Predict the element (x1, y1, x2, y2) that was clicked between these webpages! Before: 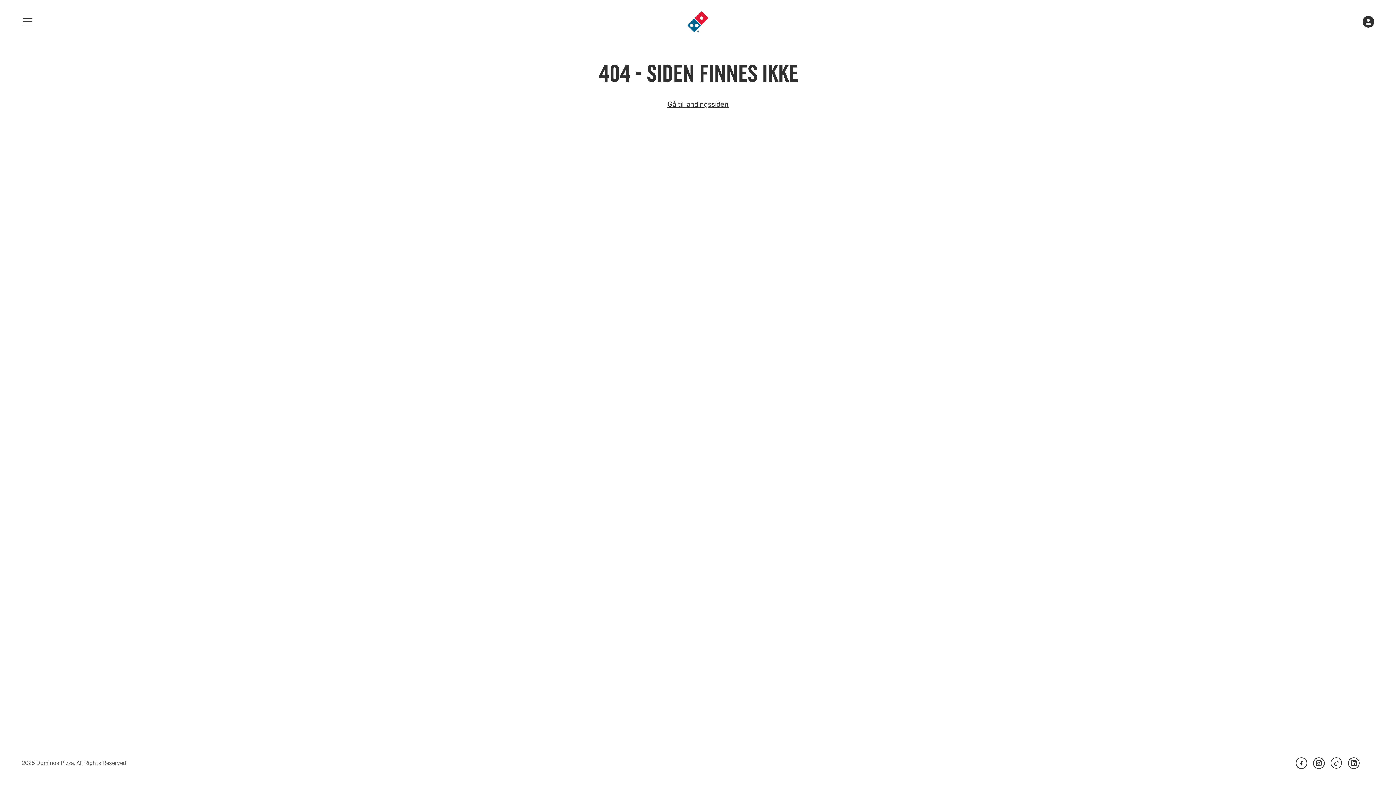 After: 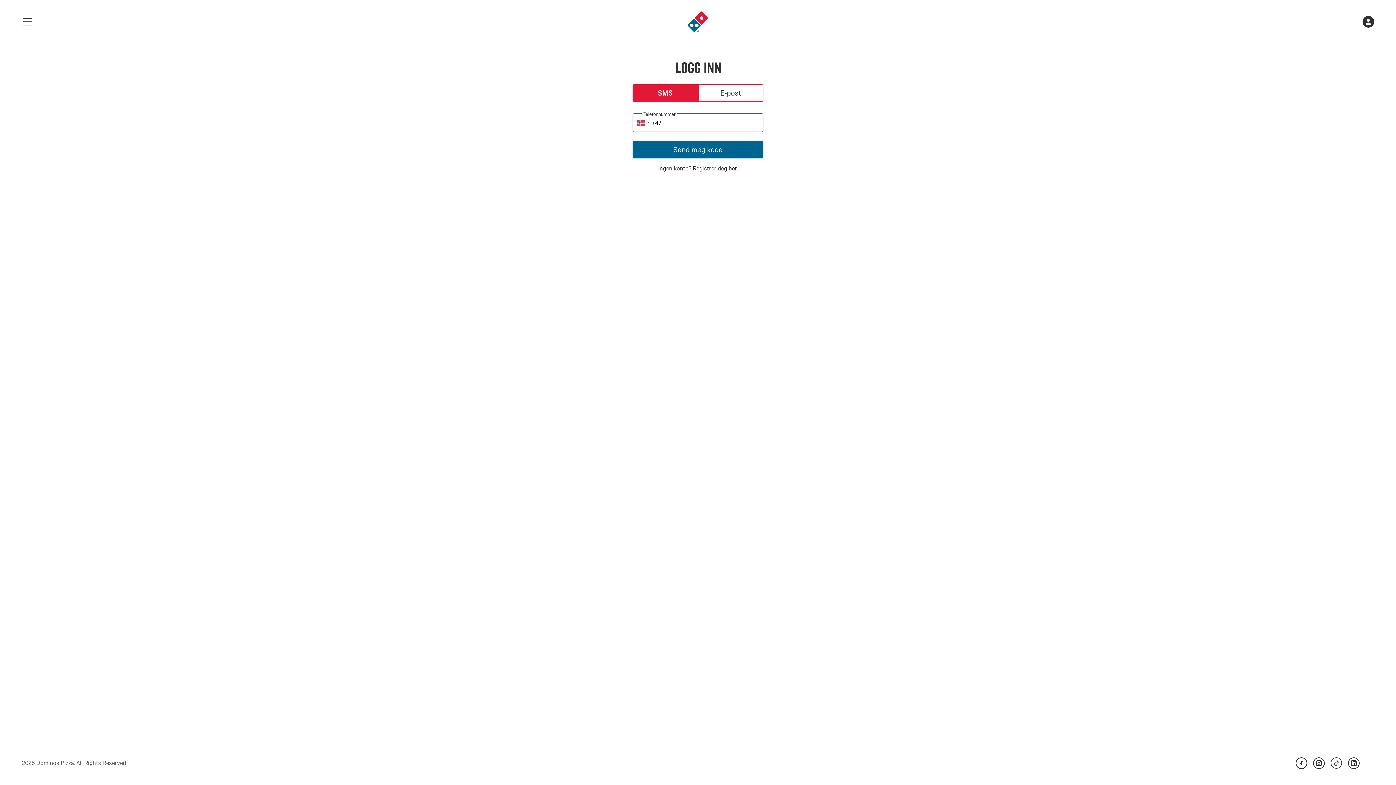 Action: label: Konto bbox: (1362, 16, 1374, 27)